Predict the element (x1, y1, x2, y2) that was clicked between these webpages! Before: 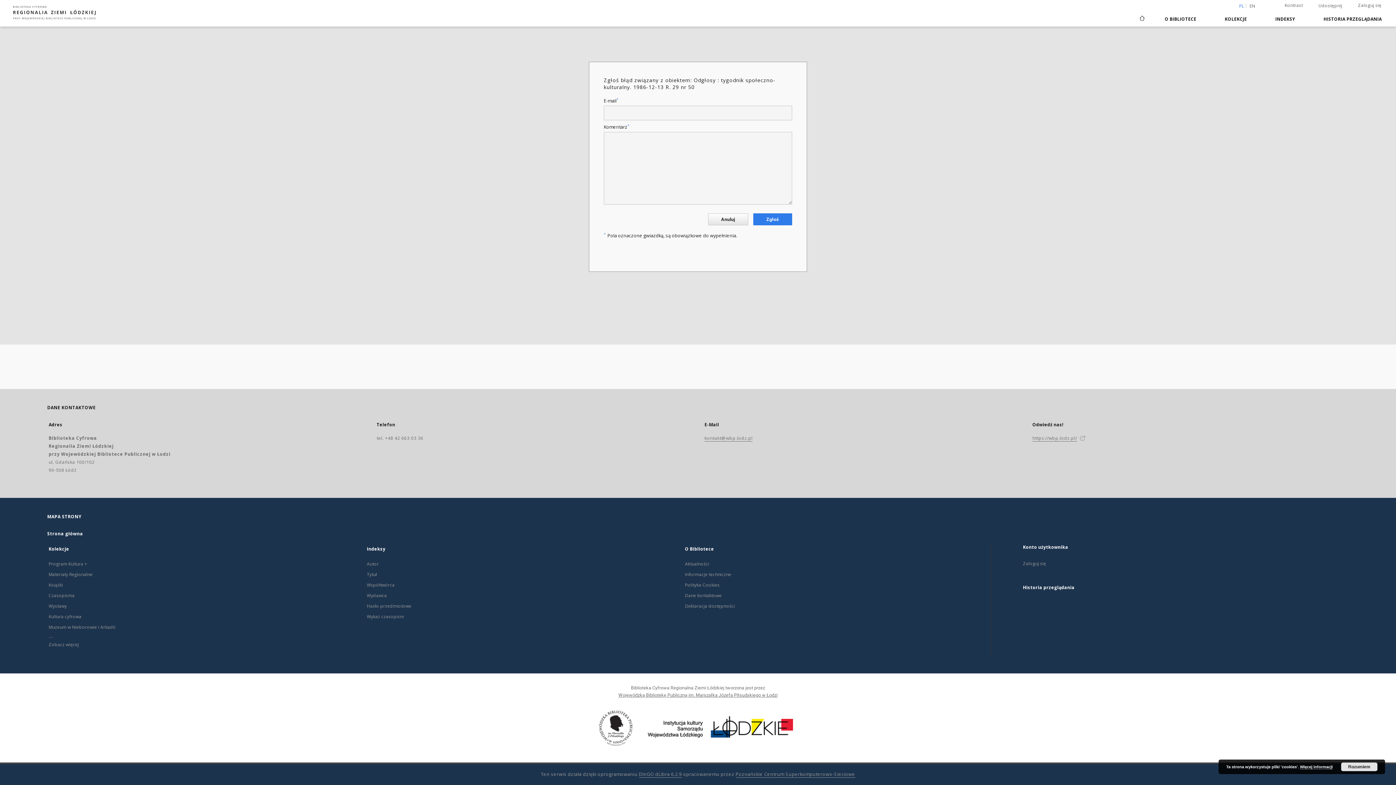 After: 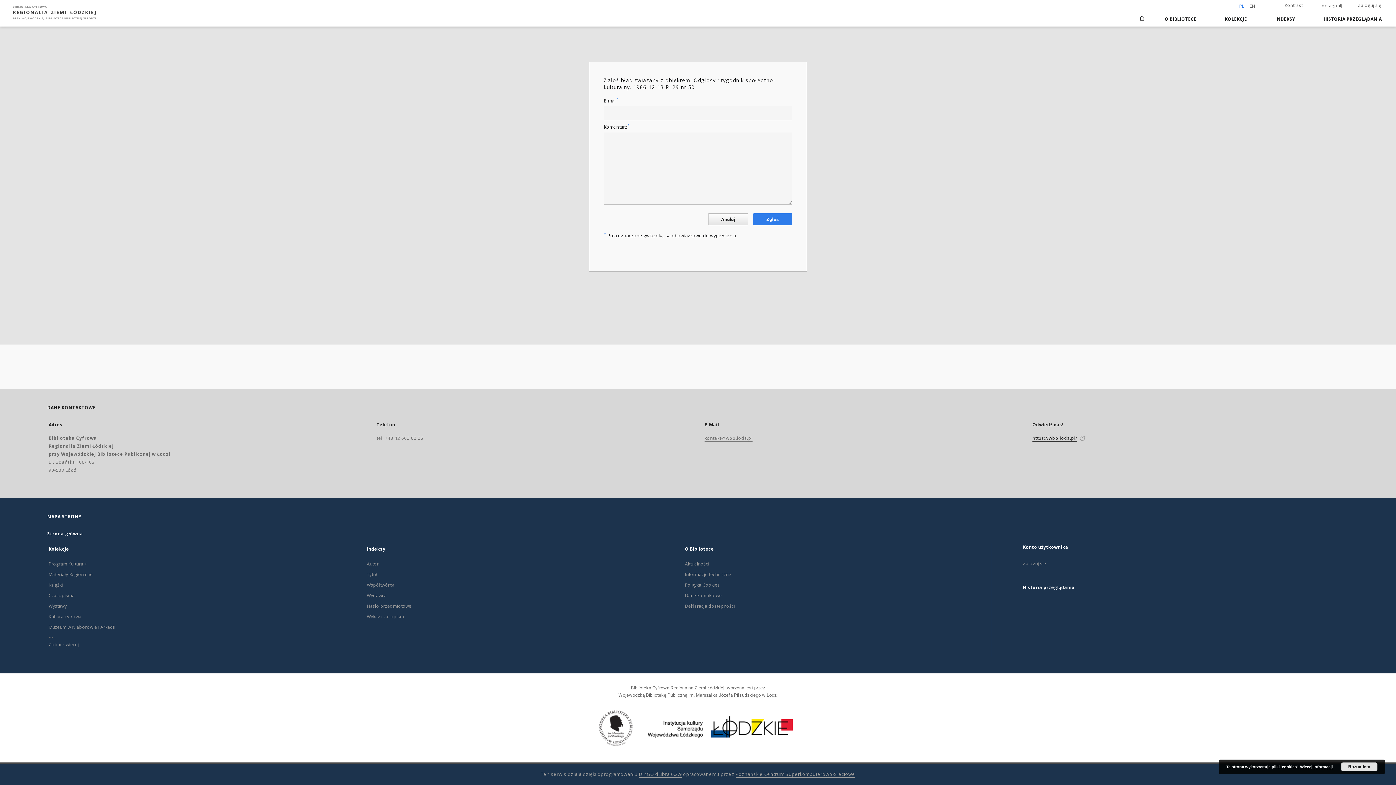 Action: bbox: (1032, 435, 1077, 441) label: https://wbp.lodz.pl/